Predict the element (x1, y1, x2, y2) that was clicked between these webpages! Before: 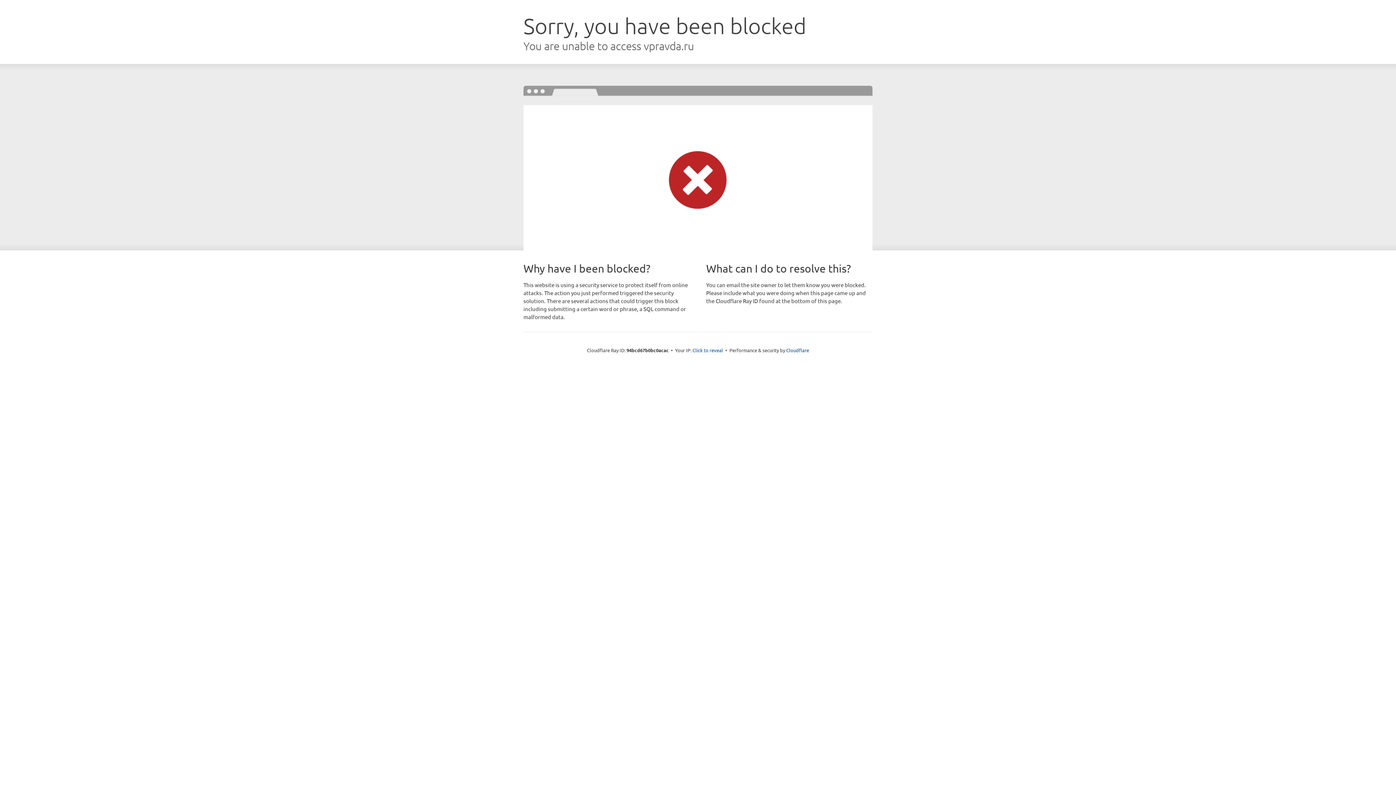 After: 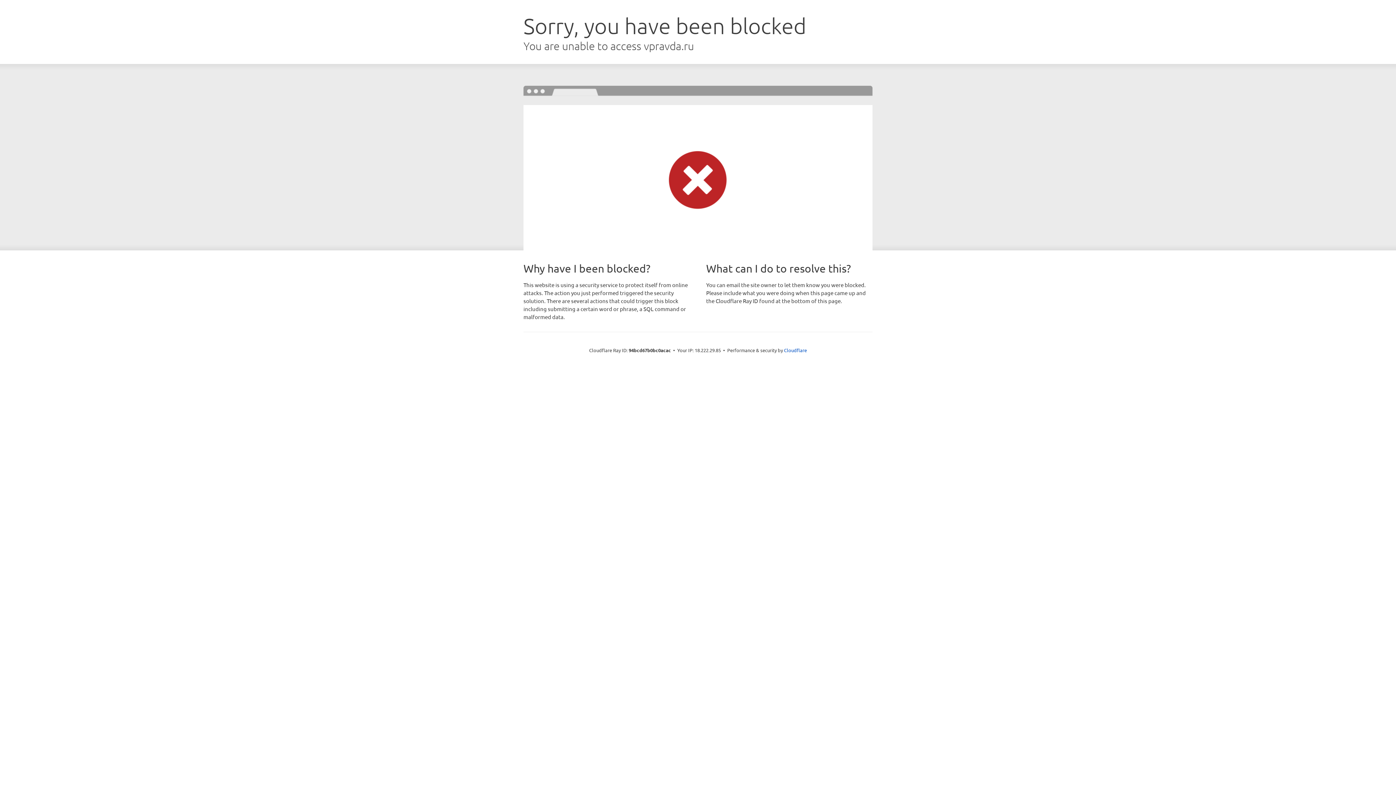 Action: bbox: (692, 346, 723, 353) label: Click to reveal